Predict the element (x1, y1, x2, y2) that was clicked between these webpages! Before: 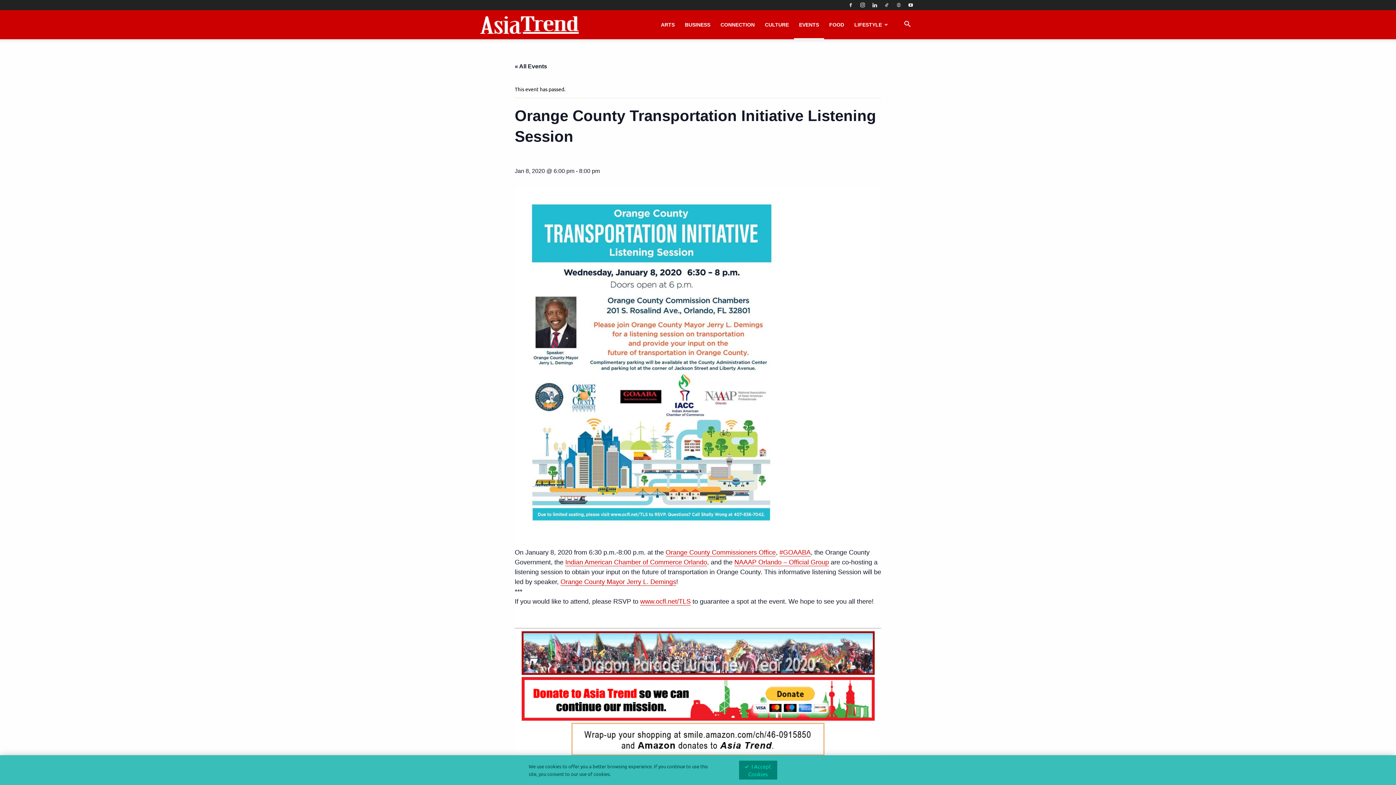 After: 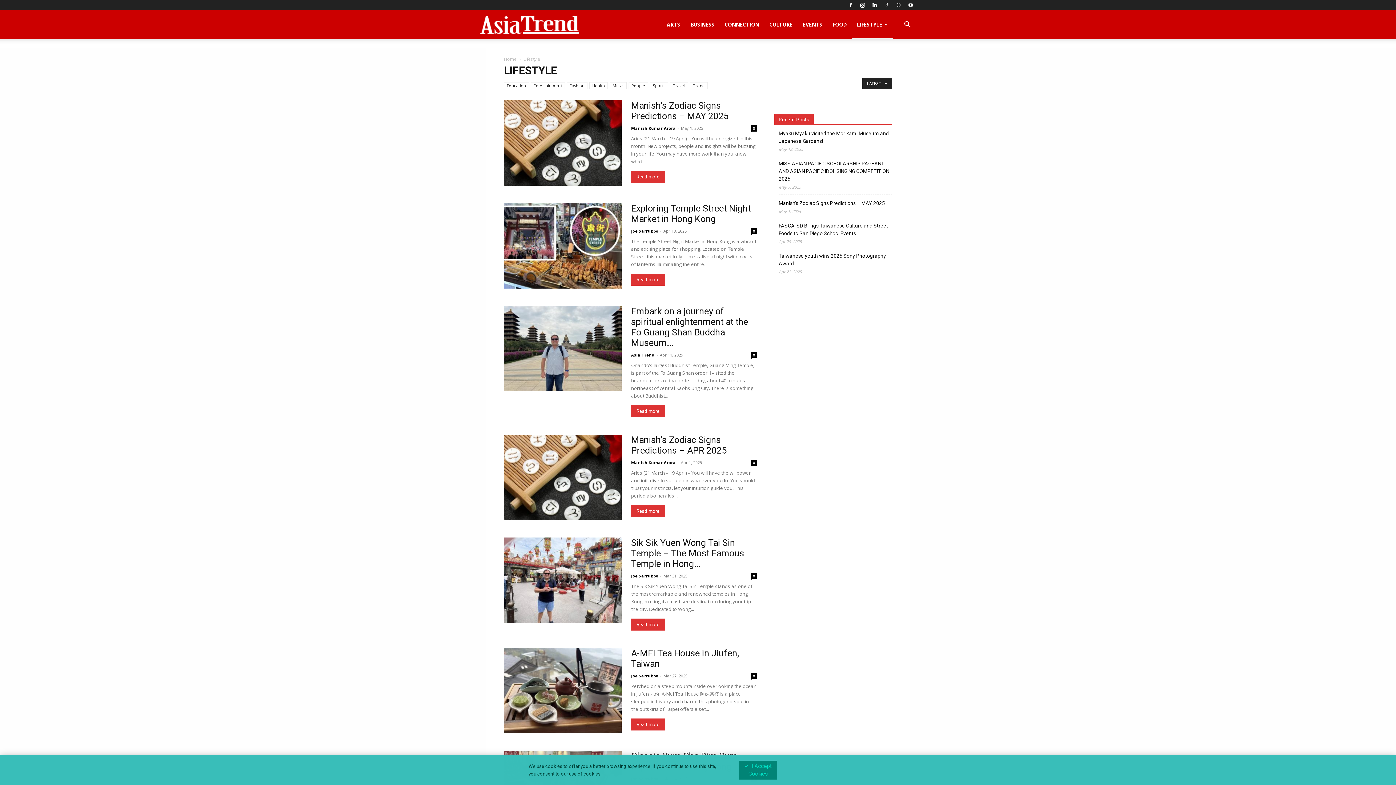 Action: label: LIFESTYLE bbox: (849, 10, 893, 39)